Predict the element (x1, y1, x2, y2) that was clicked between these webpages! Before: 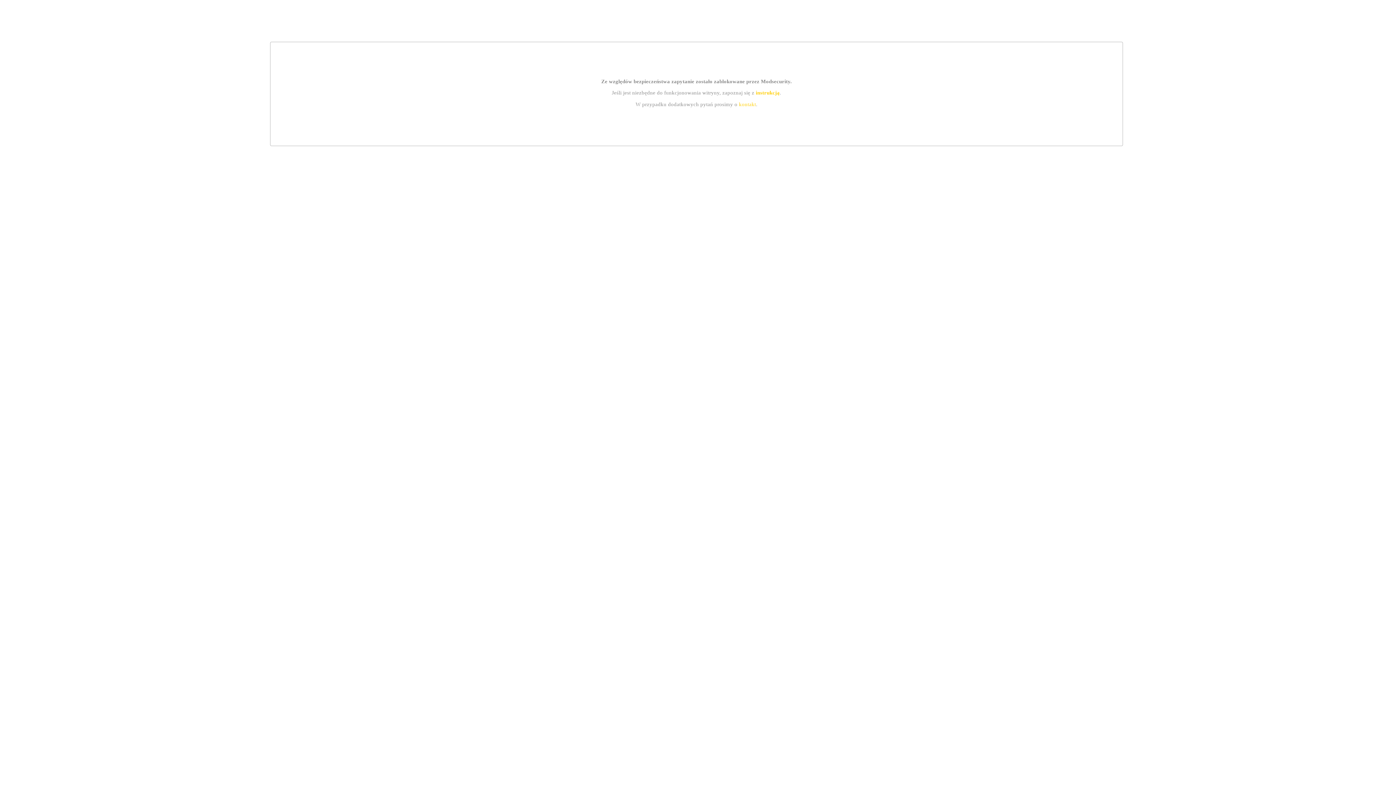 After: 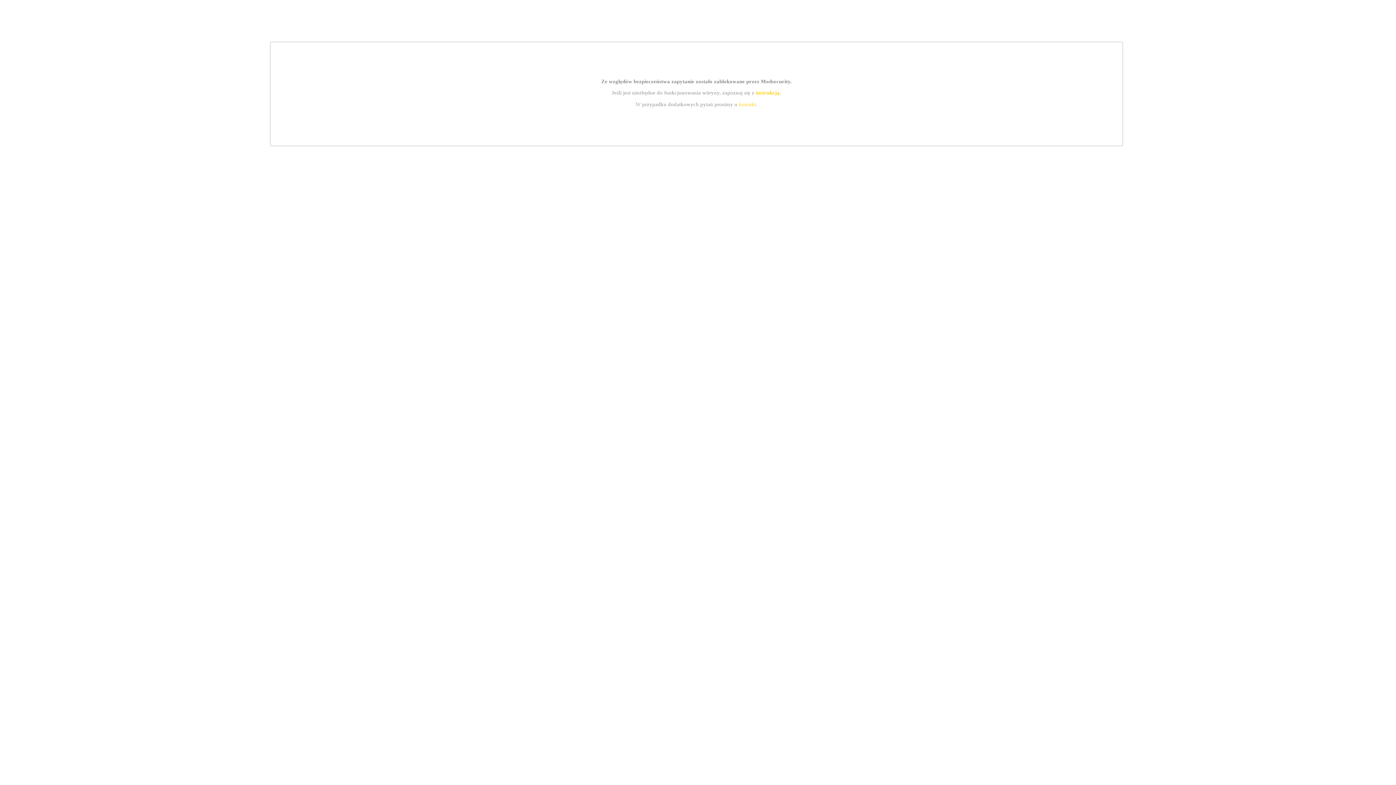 Action: label: instrukcją bbox: (755, 89, 779, 95)